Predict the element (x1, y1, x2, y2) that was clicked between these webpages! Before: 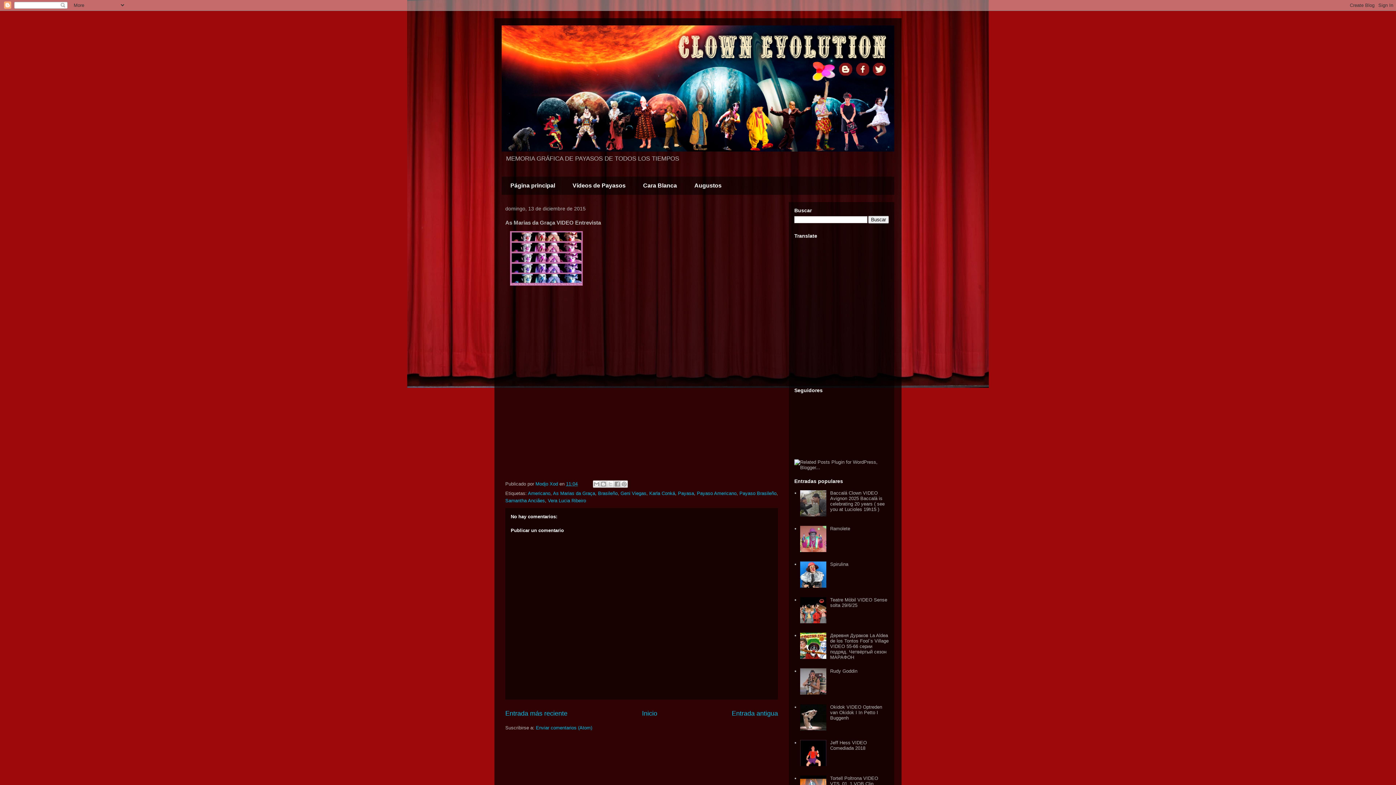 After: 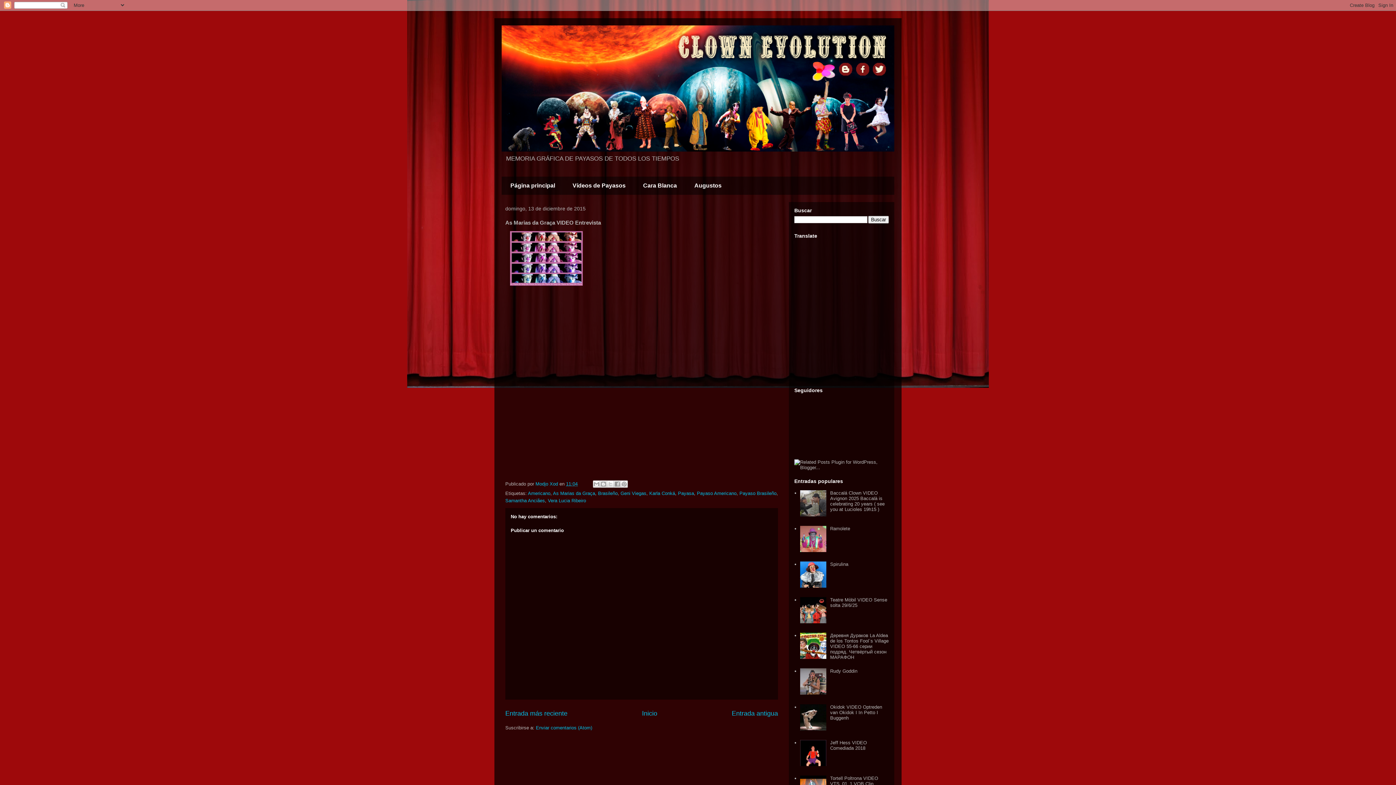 Action: label: 11:04 bbox: (566, 481, 577, 486)